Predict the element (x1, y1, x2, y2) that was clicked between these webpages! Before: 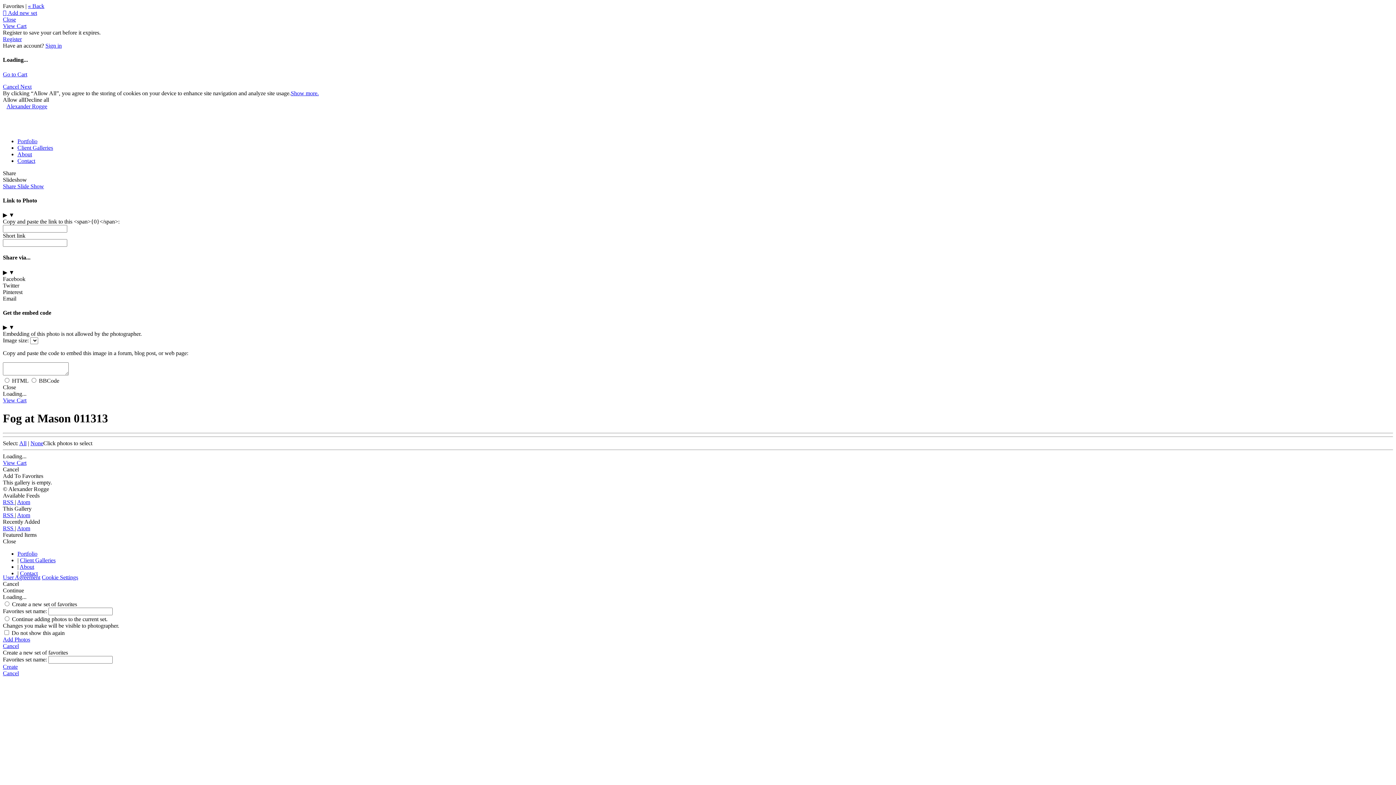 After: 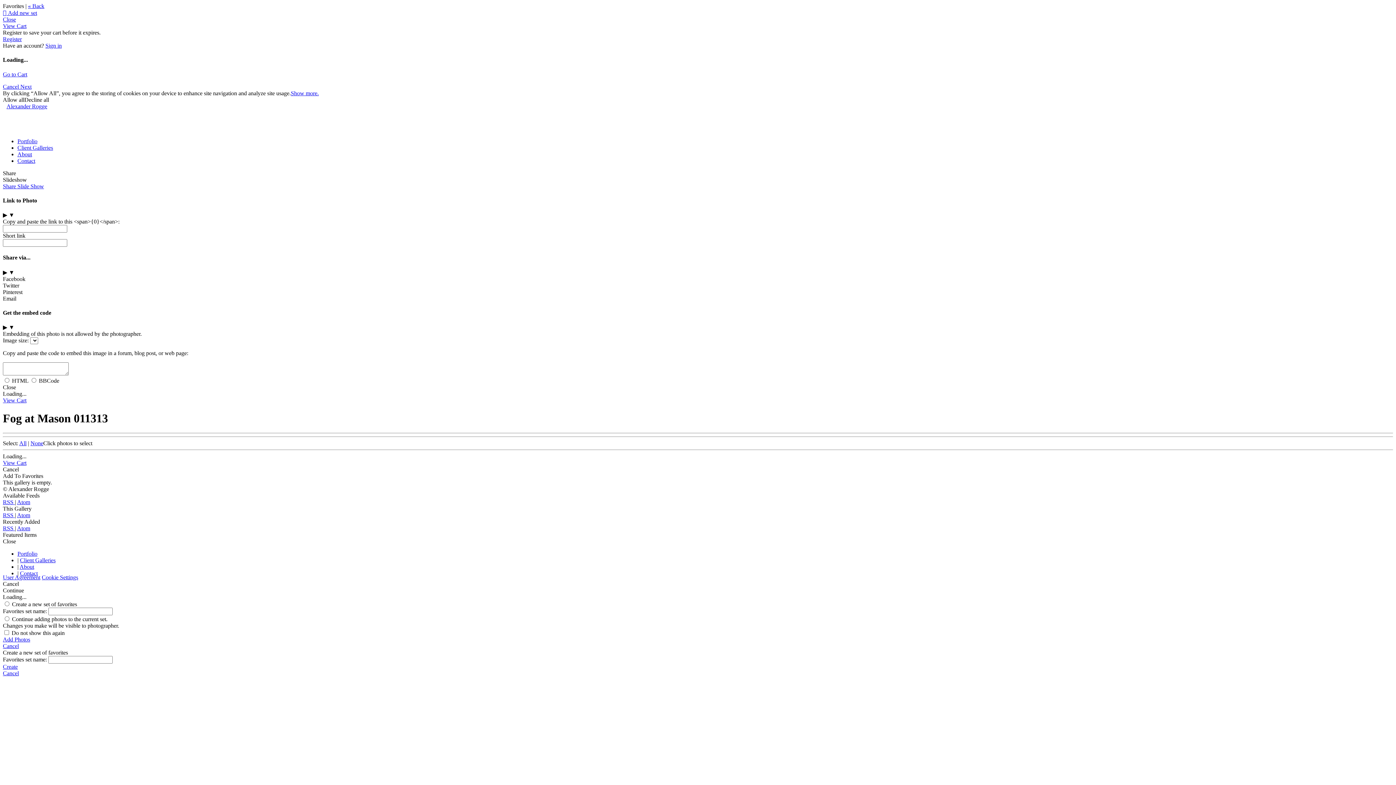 Action: label: Twitter bbox: (2, 282, 19, 288)